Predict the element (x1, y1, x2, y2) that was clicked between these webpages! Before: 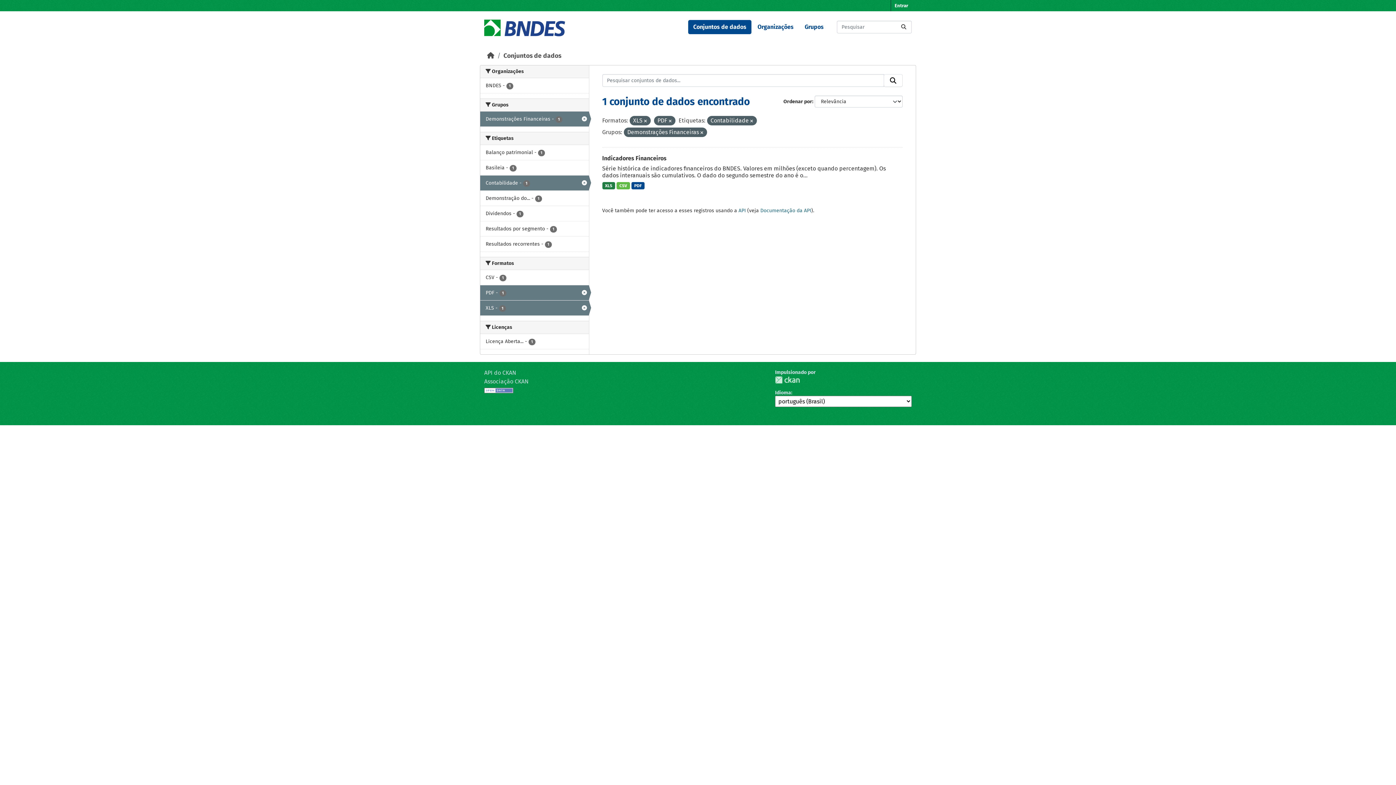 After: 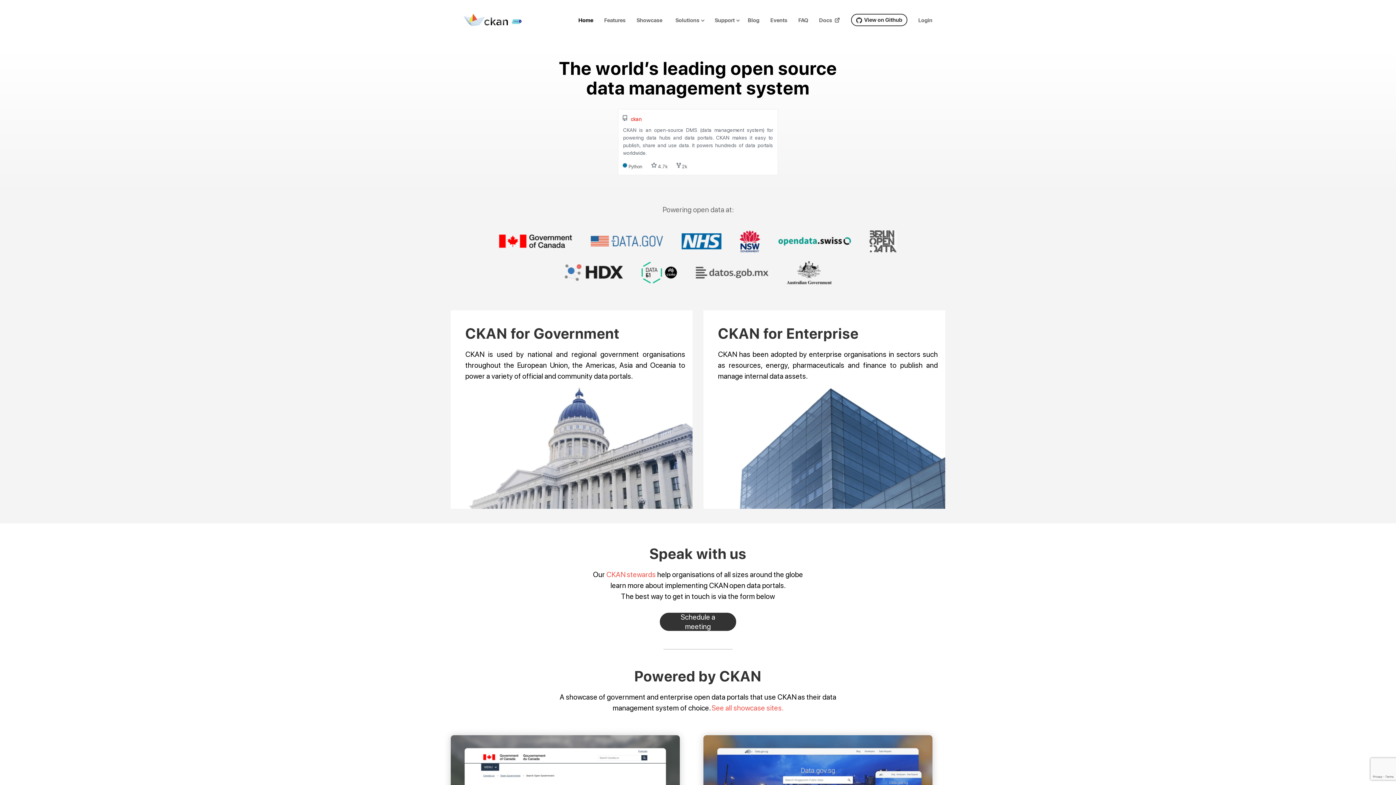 Action: label: CKAN bbox: (775, 376, 800, 383)